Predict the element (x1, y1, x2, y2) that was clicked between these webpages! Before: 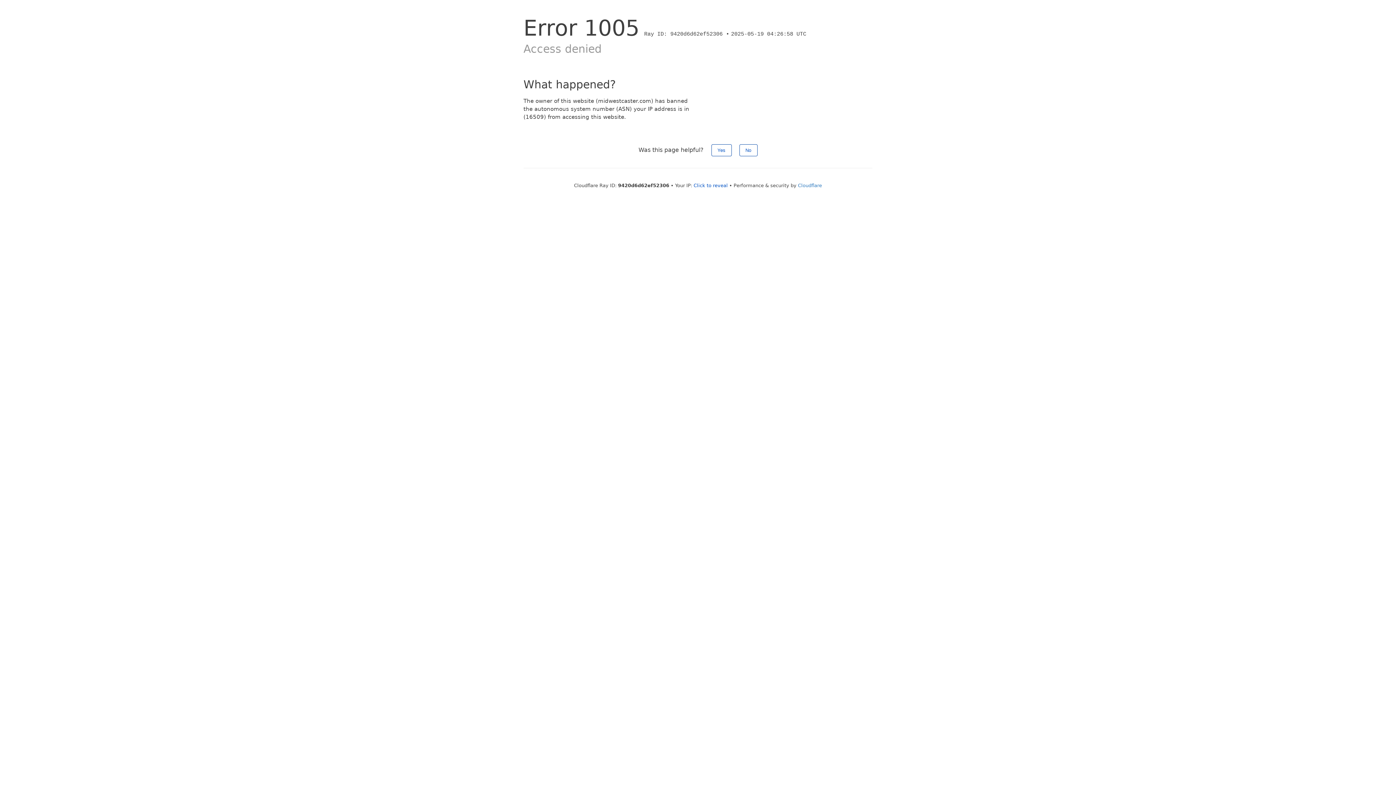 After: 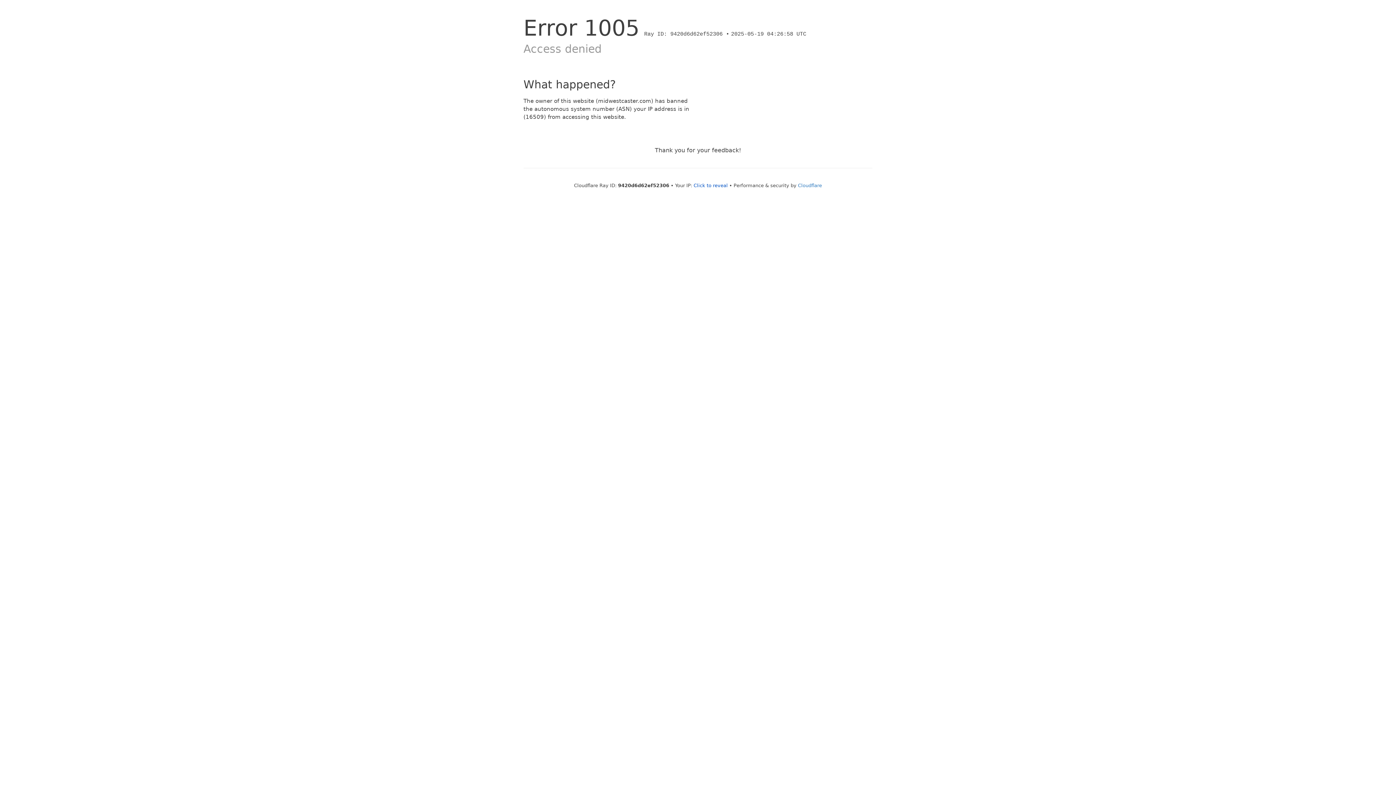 Action: label: No bbox: (739, 144, 757, 156)